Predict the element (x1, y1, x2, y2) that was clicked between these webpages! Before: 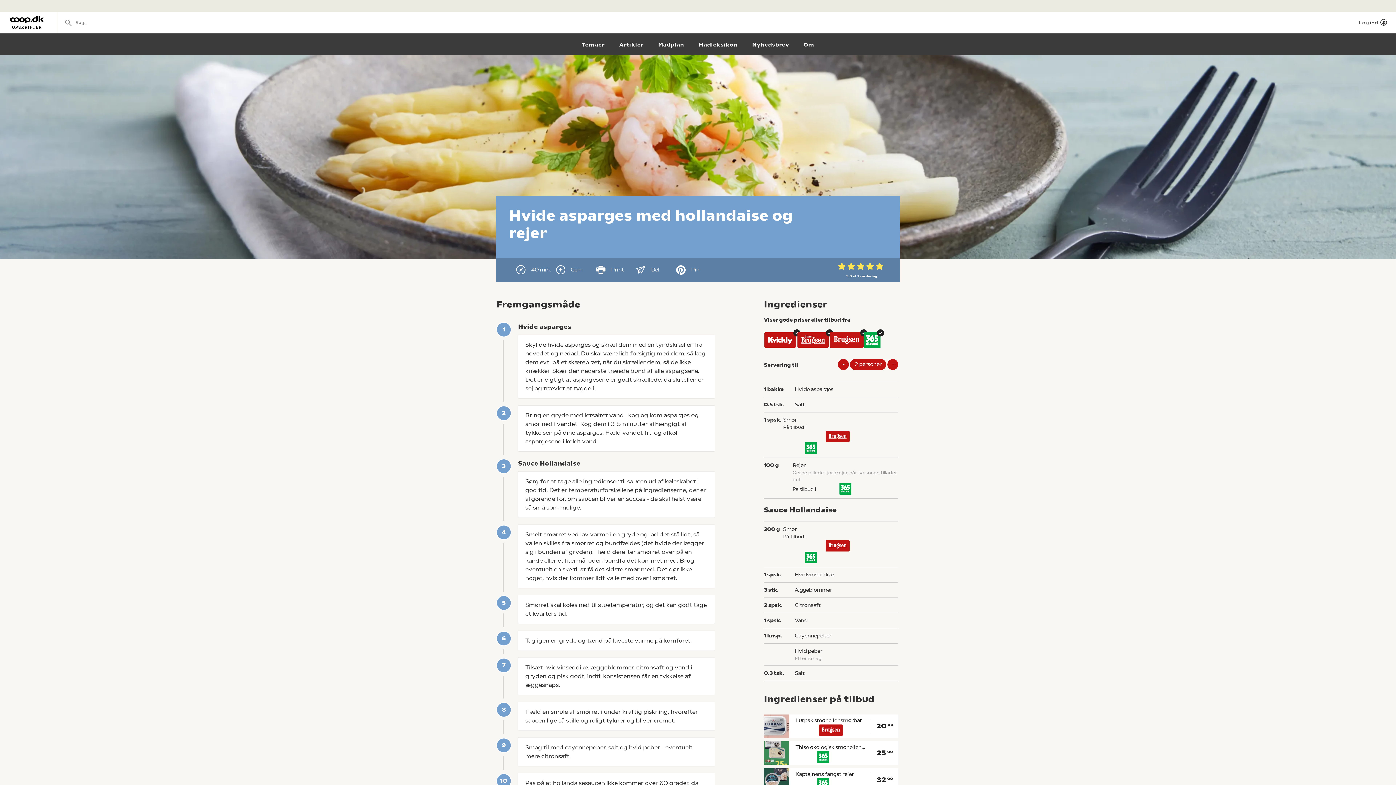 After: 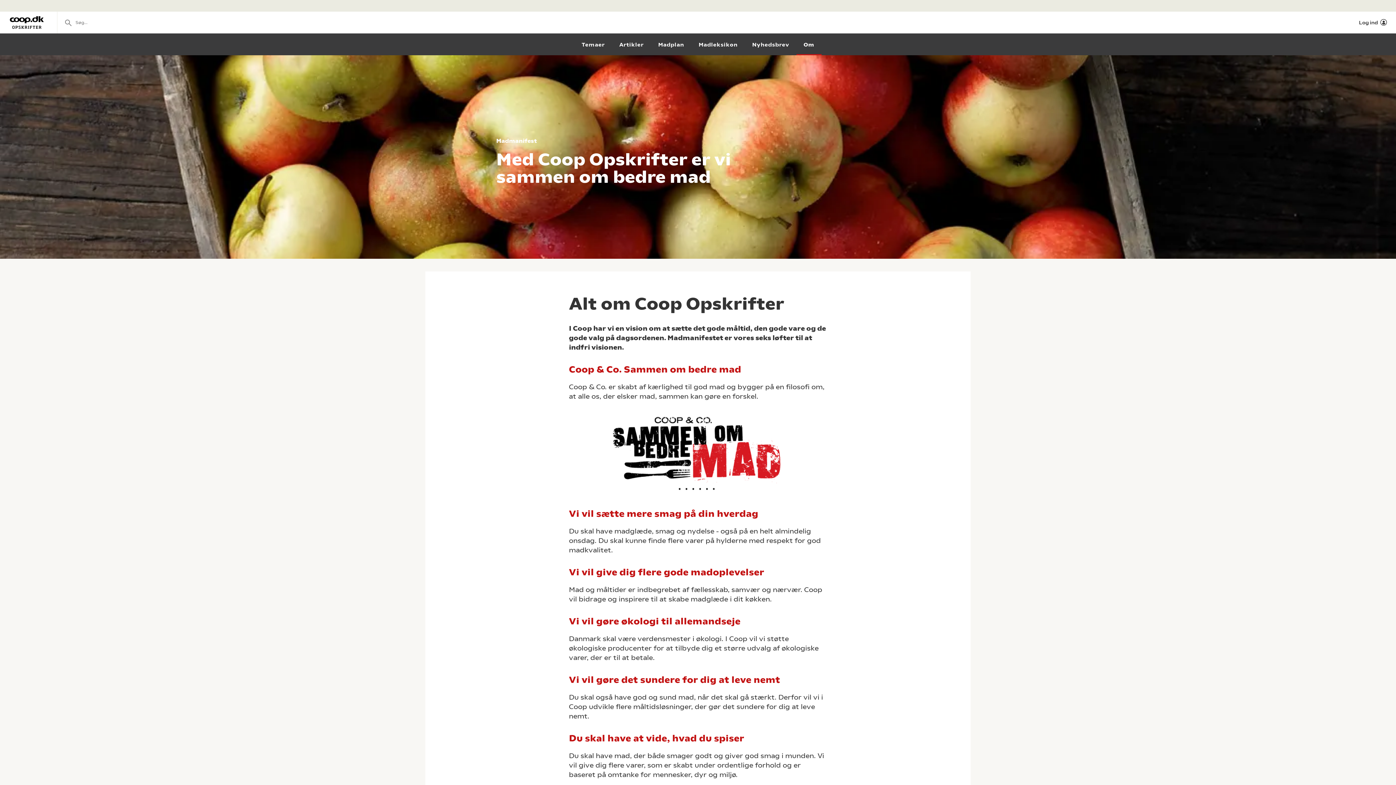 Action: label: Om bbox: (796, 35, 821, 55)